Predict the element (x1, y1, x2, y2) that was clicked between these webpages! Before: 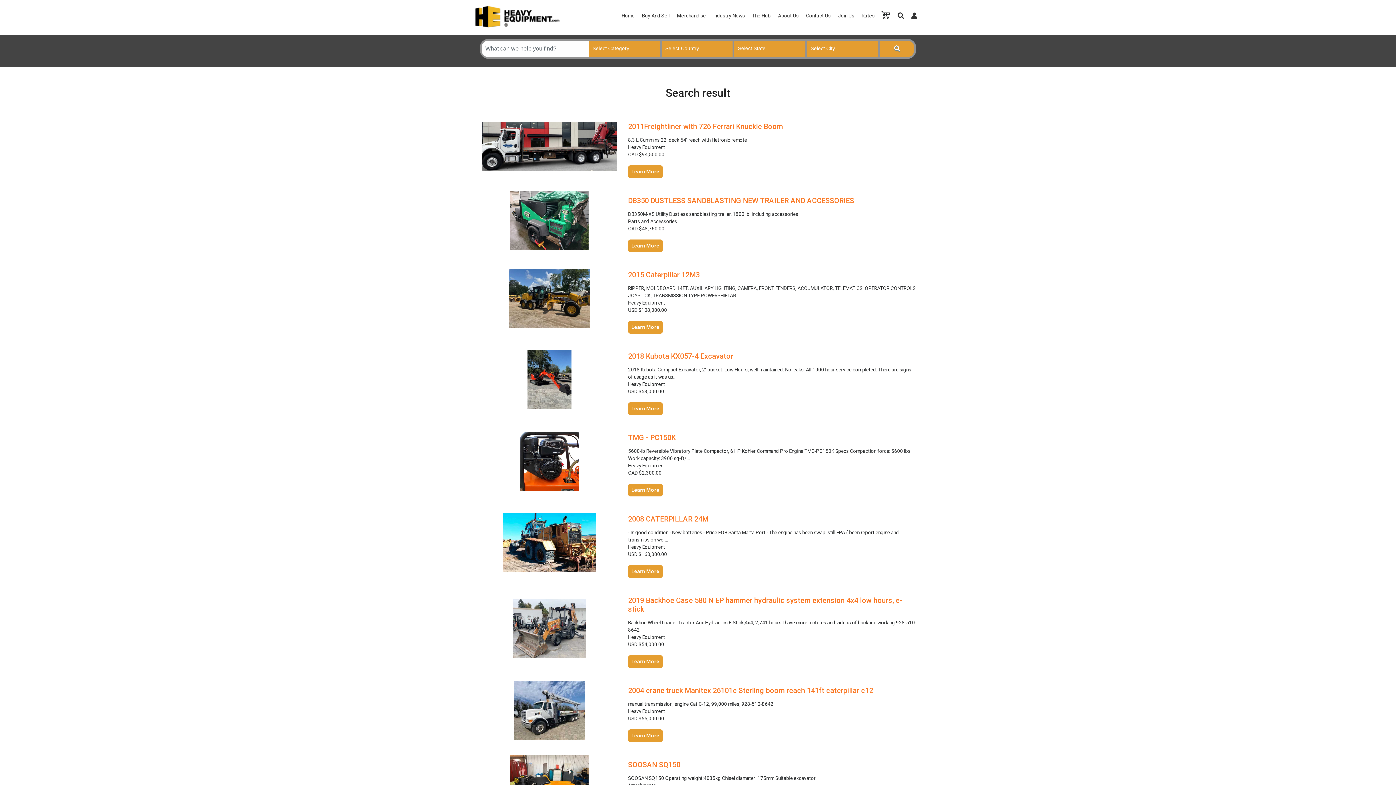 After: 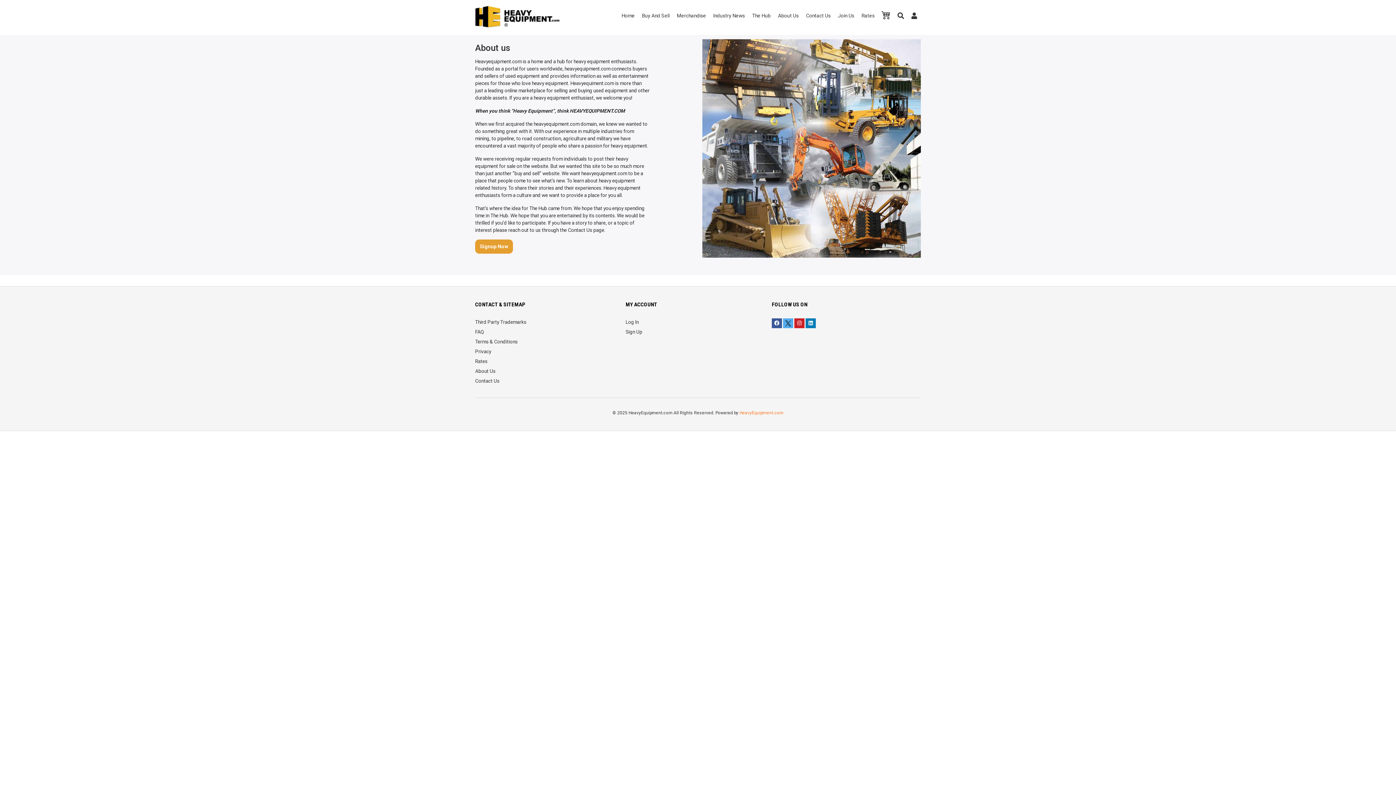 Action: bbox: (774, 9, 802, 23) label: About Us